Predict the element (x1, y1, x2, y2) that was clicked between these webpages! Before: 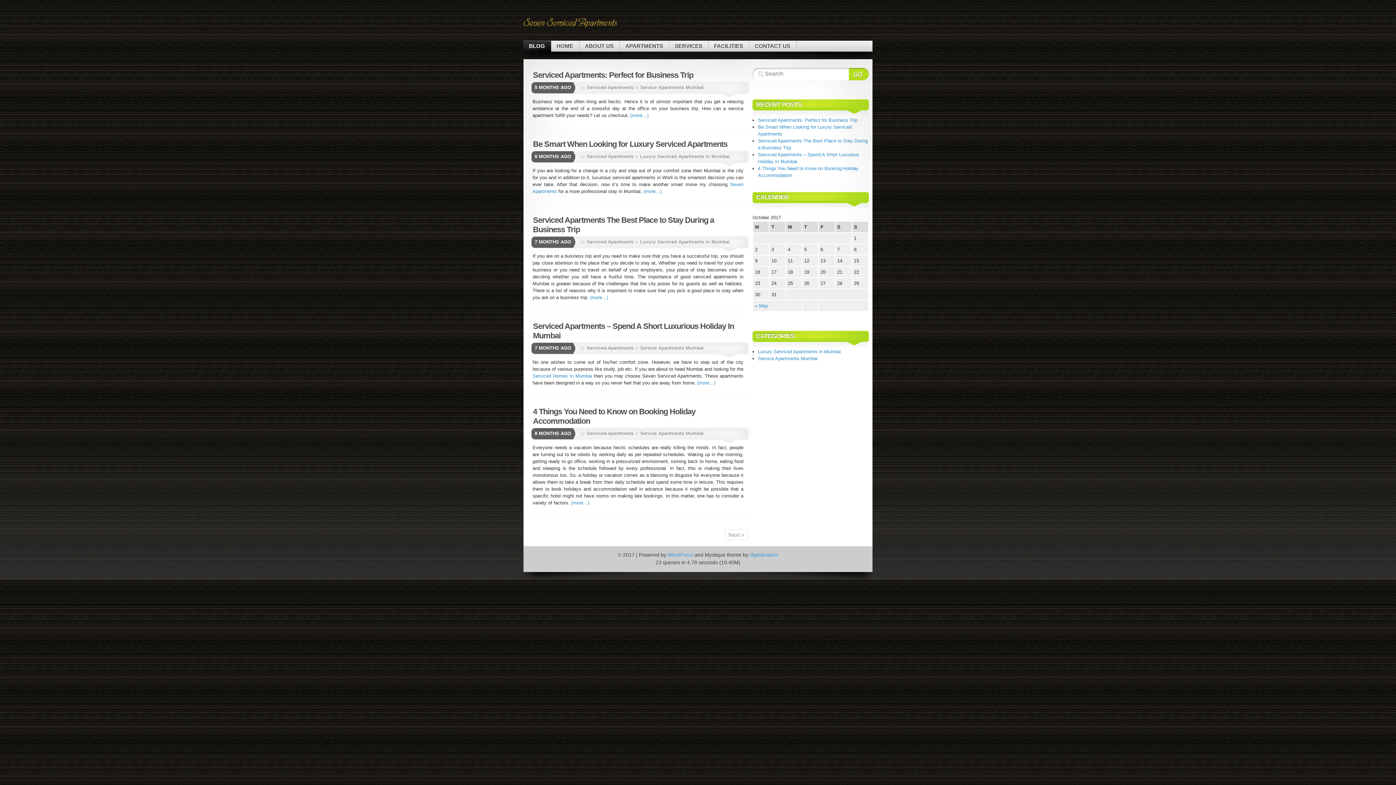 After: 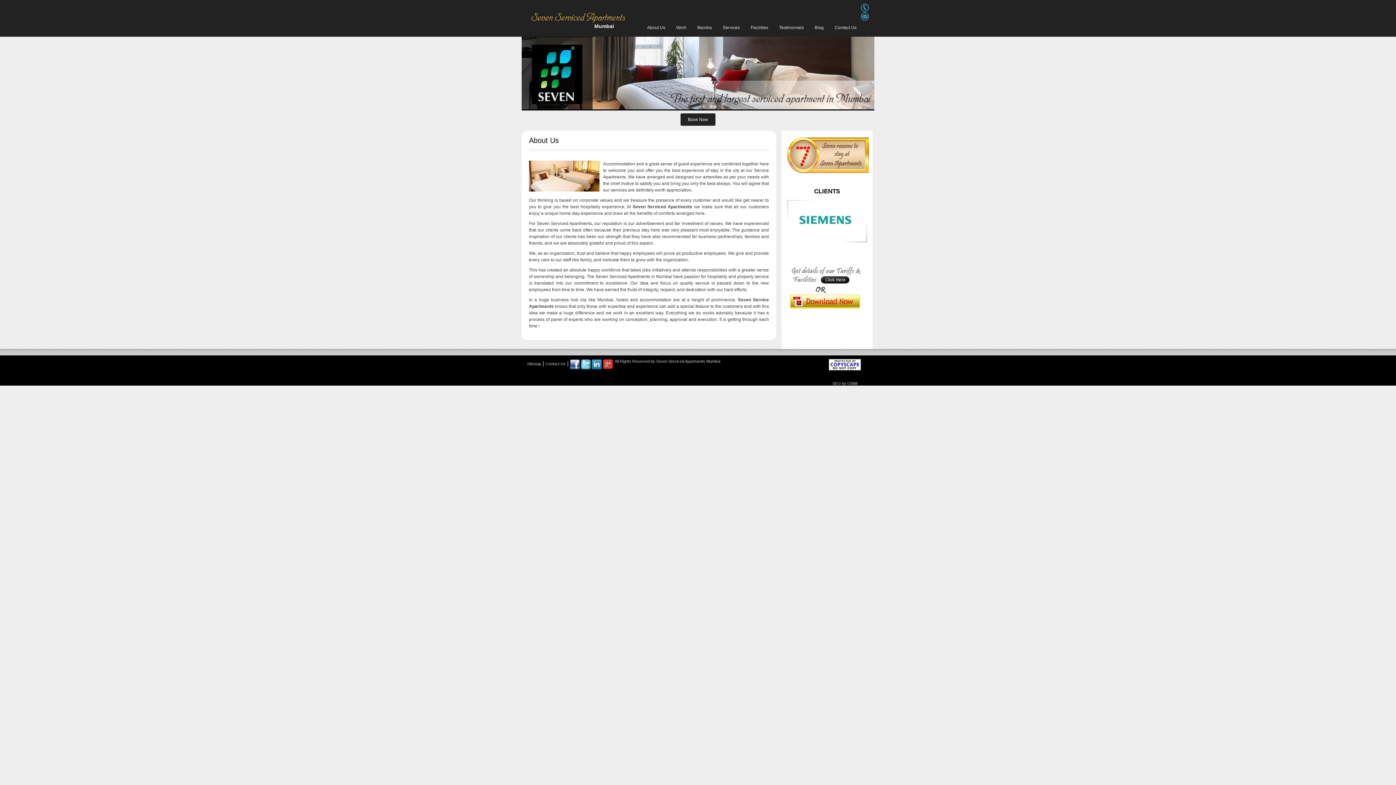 Action: bbox: (579, 41, 619, 51) label: ABOUT US